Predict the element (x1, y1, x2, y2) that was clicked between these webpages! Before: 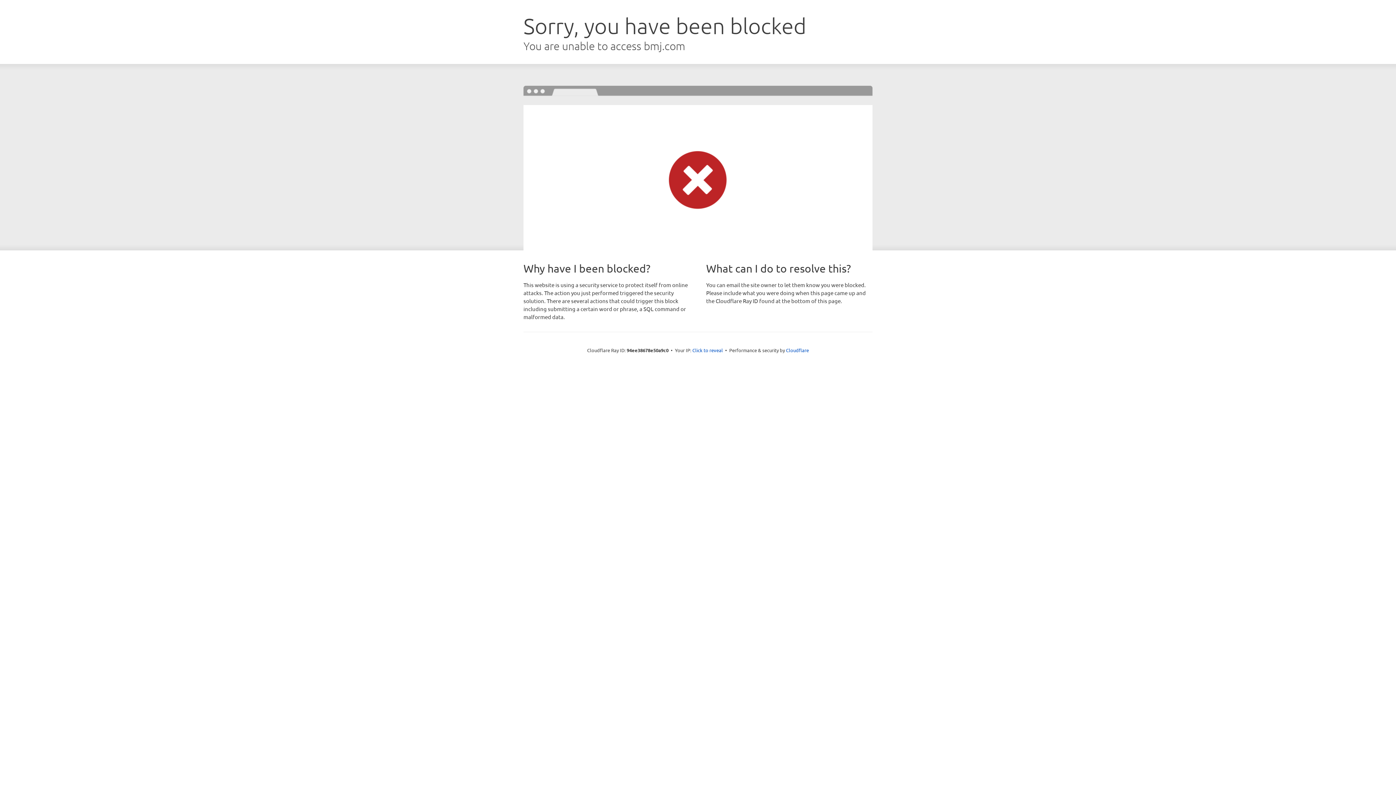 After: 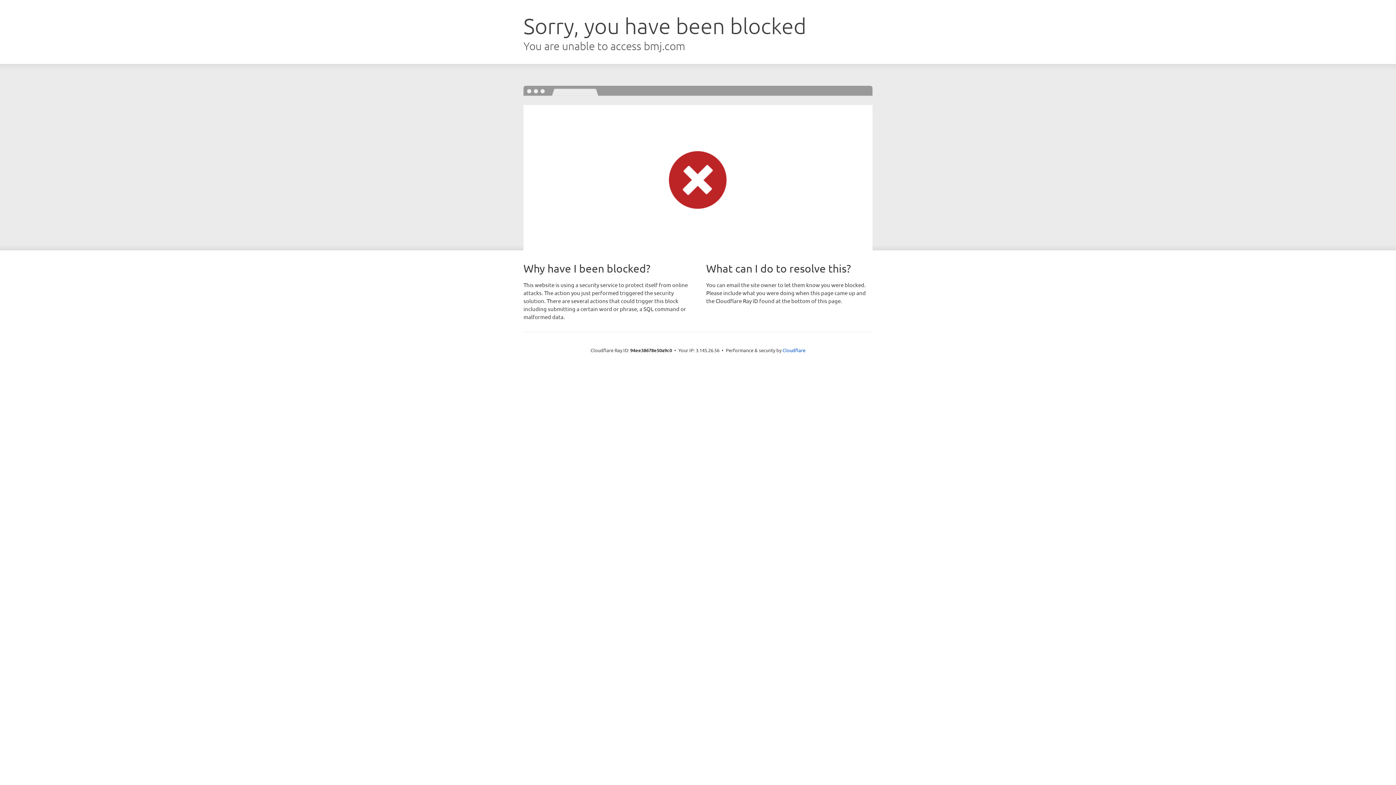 Action: label: Click to reveal bbox: (692, 346, 723, 353)